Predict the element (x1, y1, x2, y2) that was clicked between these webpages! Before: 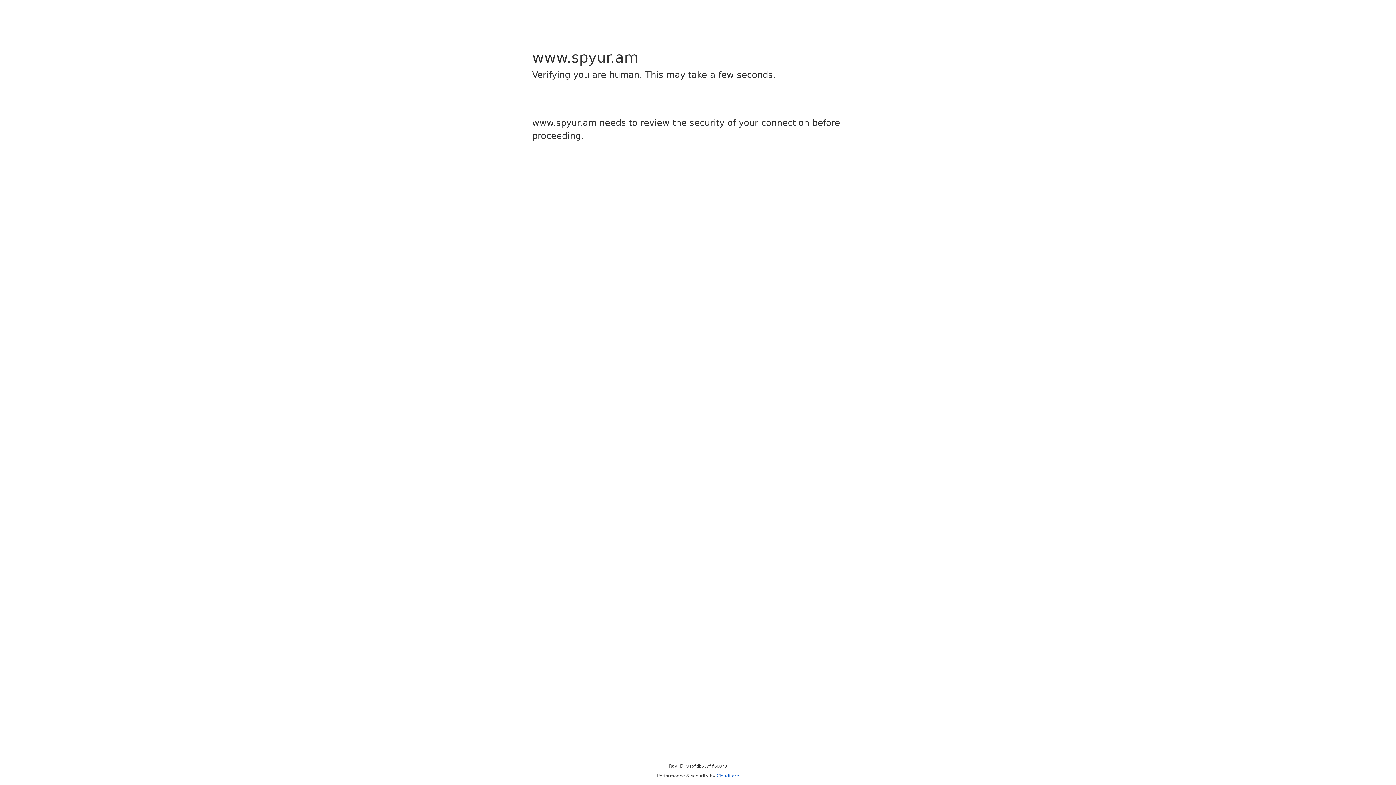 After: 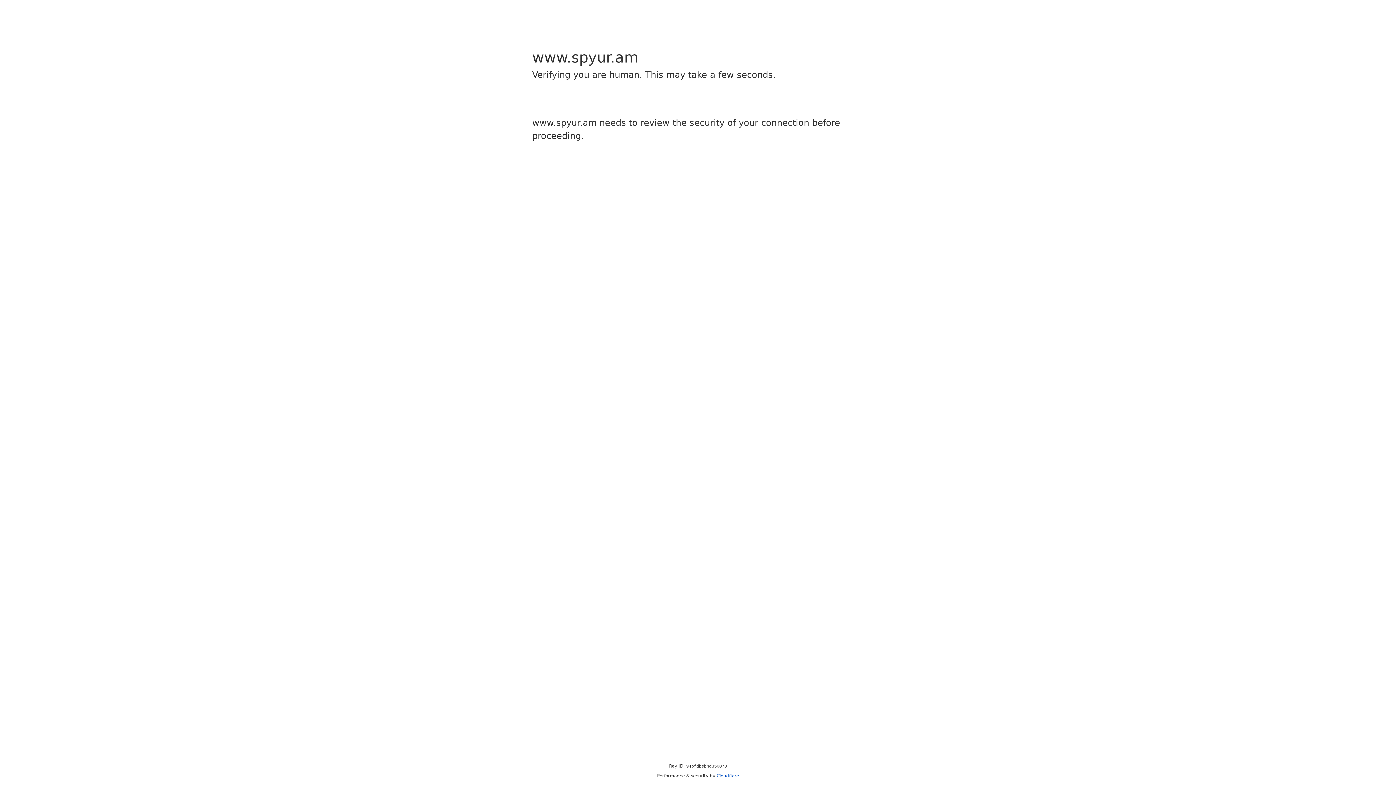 Action: bbox: (716, 773, 739, 778) label: Cloudflare